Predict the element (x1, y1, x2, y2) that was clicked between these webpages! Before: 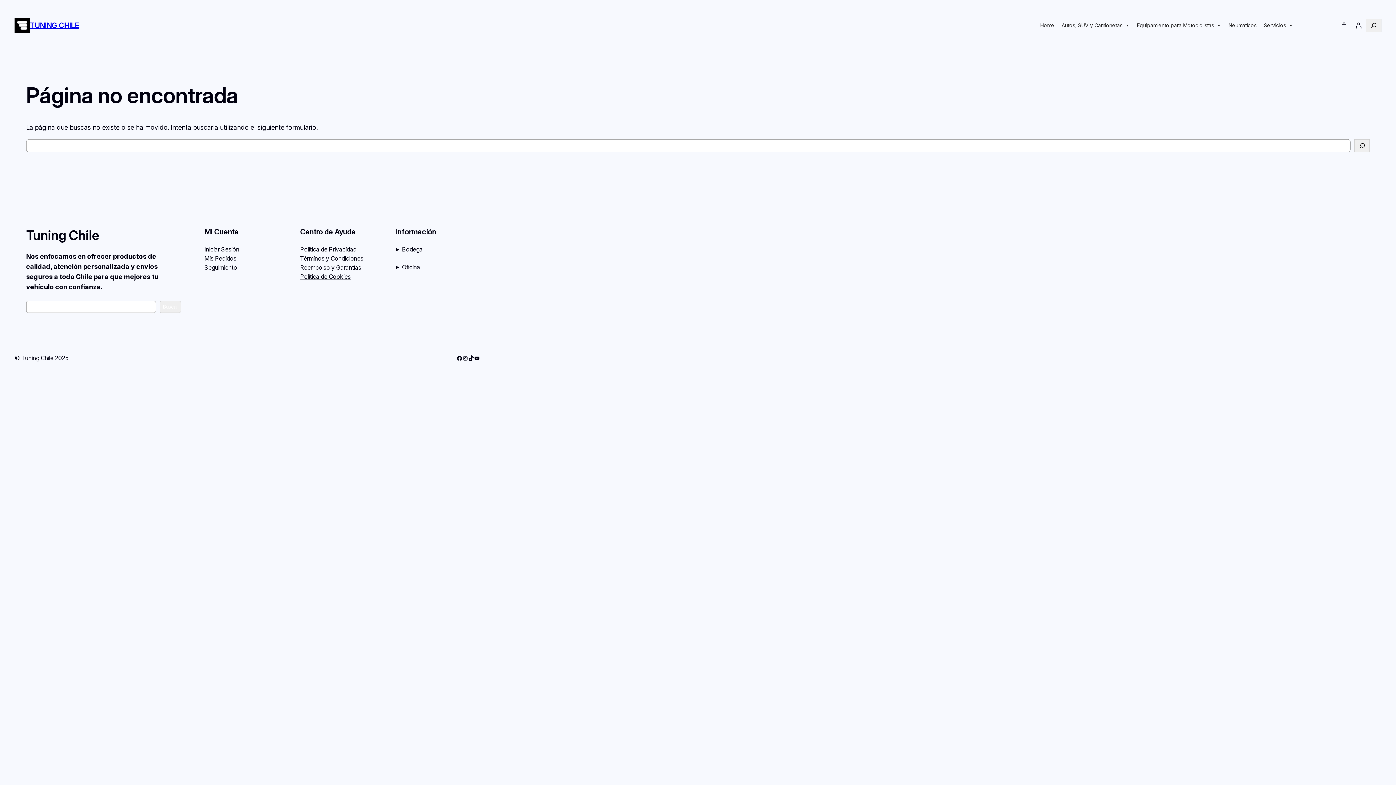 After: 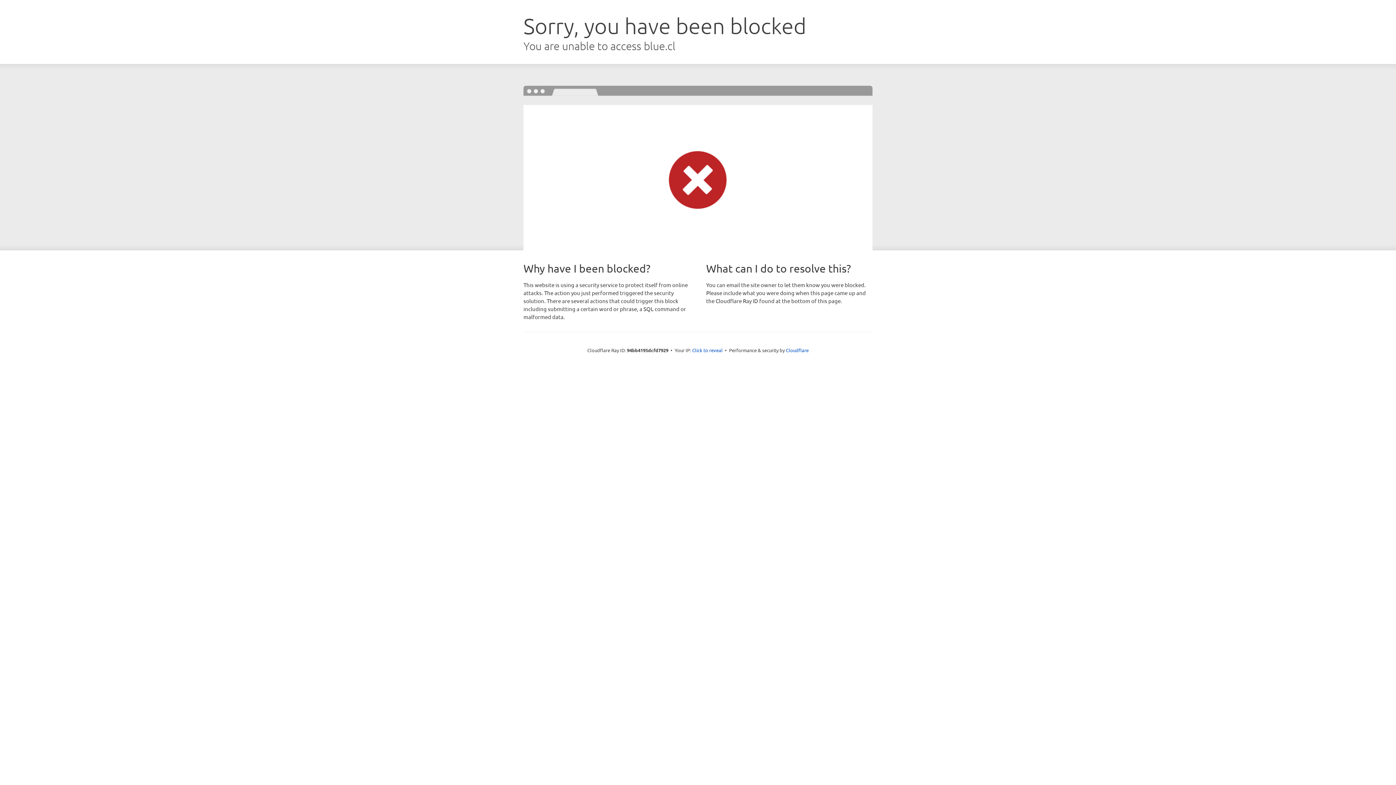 Action: label: Seguimiento bbox: (204, 263, 237, 272)